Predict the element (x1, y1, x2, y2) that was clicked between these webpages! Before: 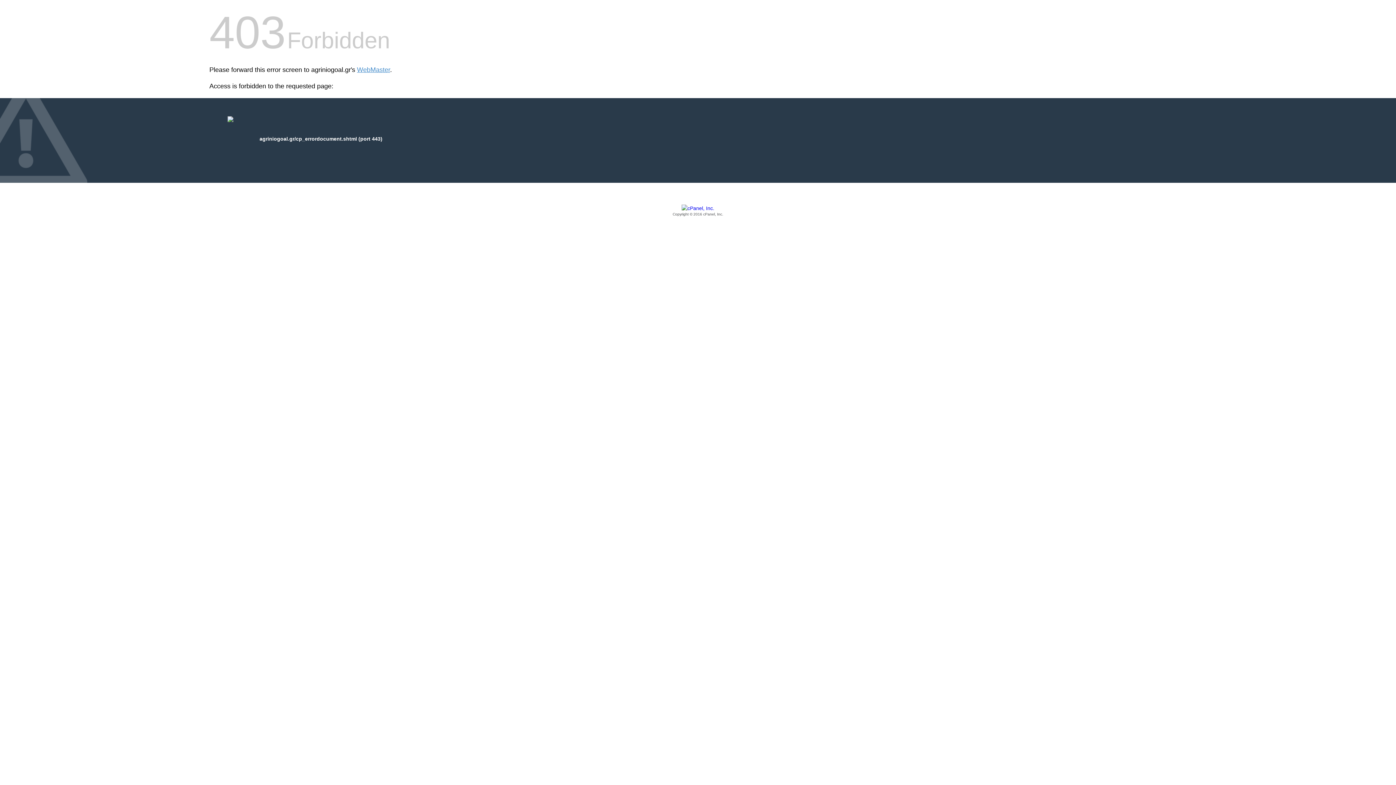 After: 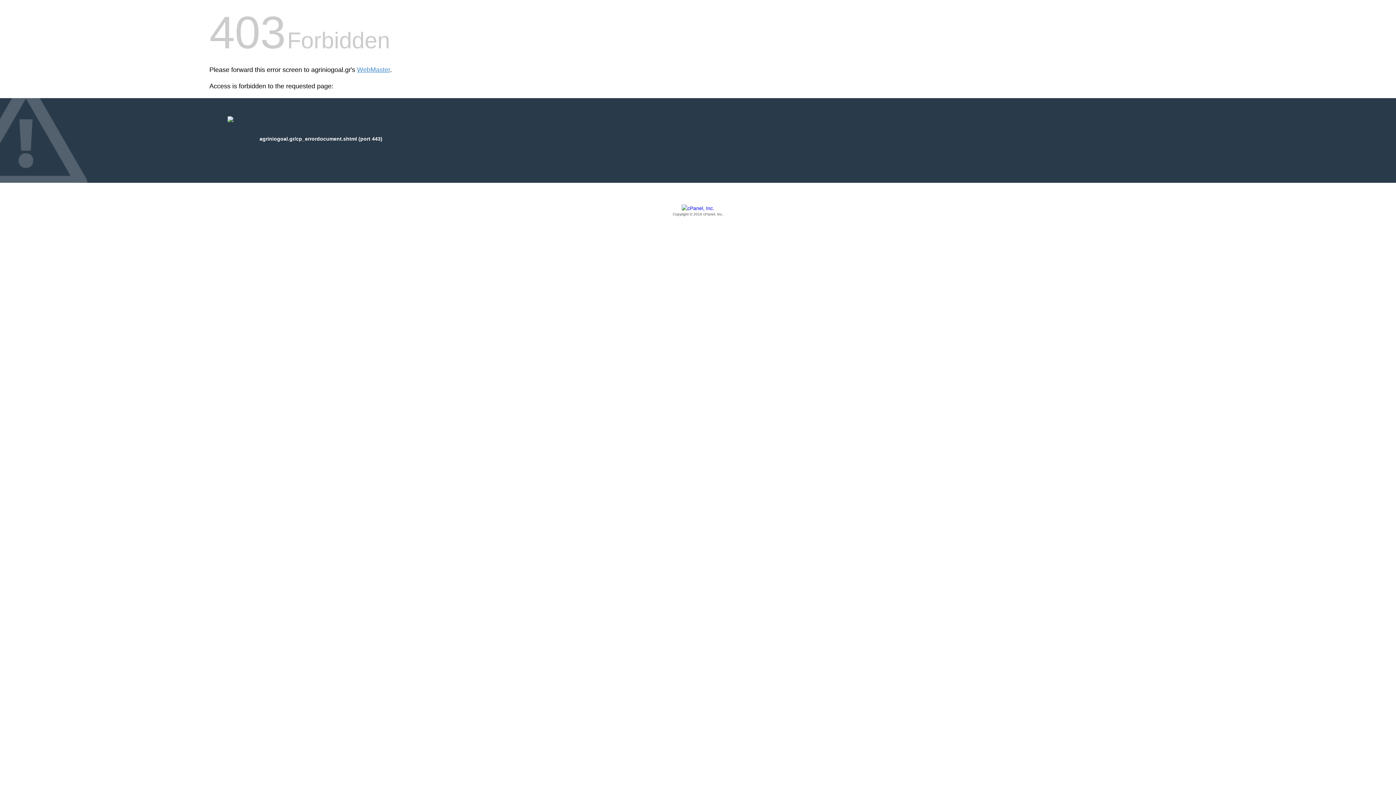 Action: bbox: (209, 205, 1186, 217) label: Copyright © 2016 cPanel, Inc.